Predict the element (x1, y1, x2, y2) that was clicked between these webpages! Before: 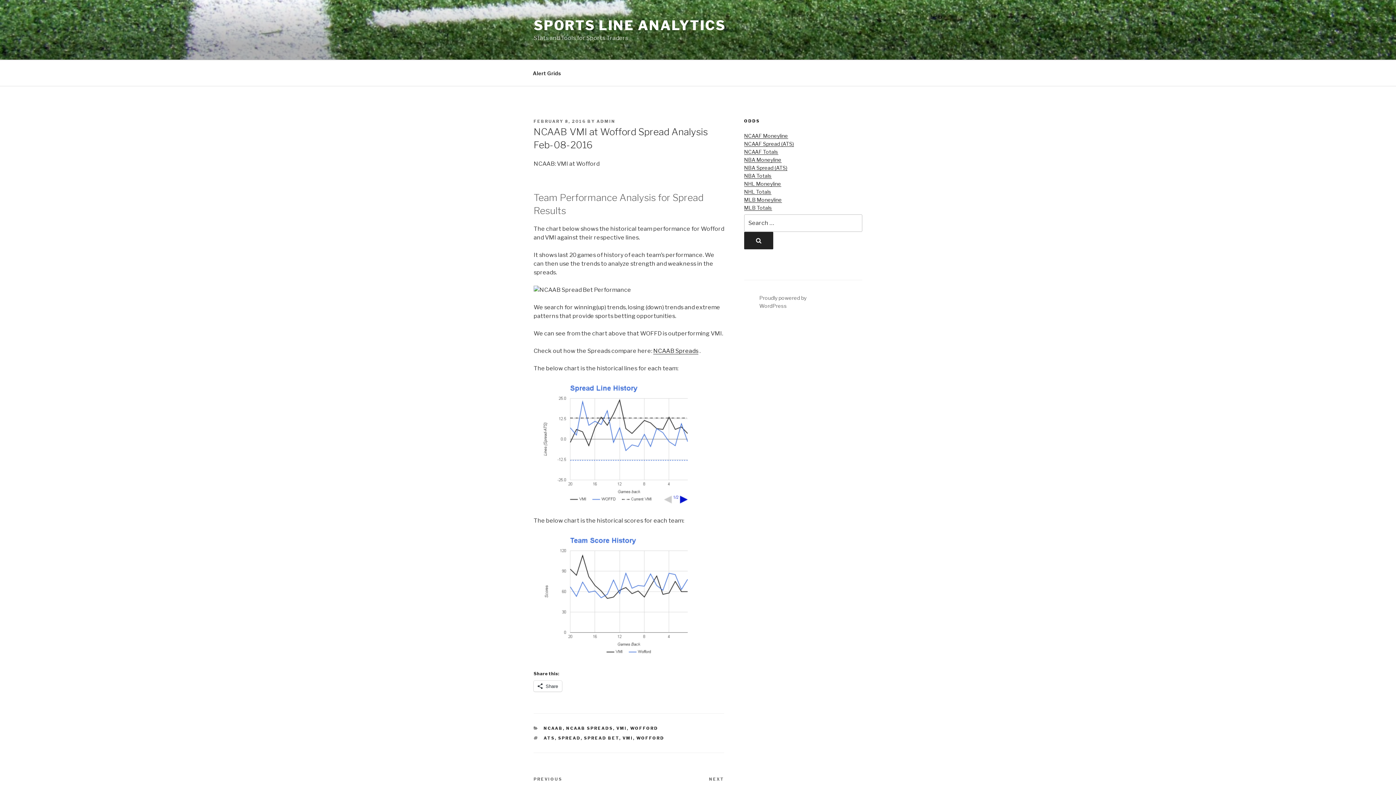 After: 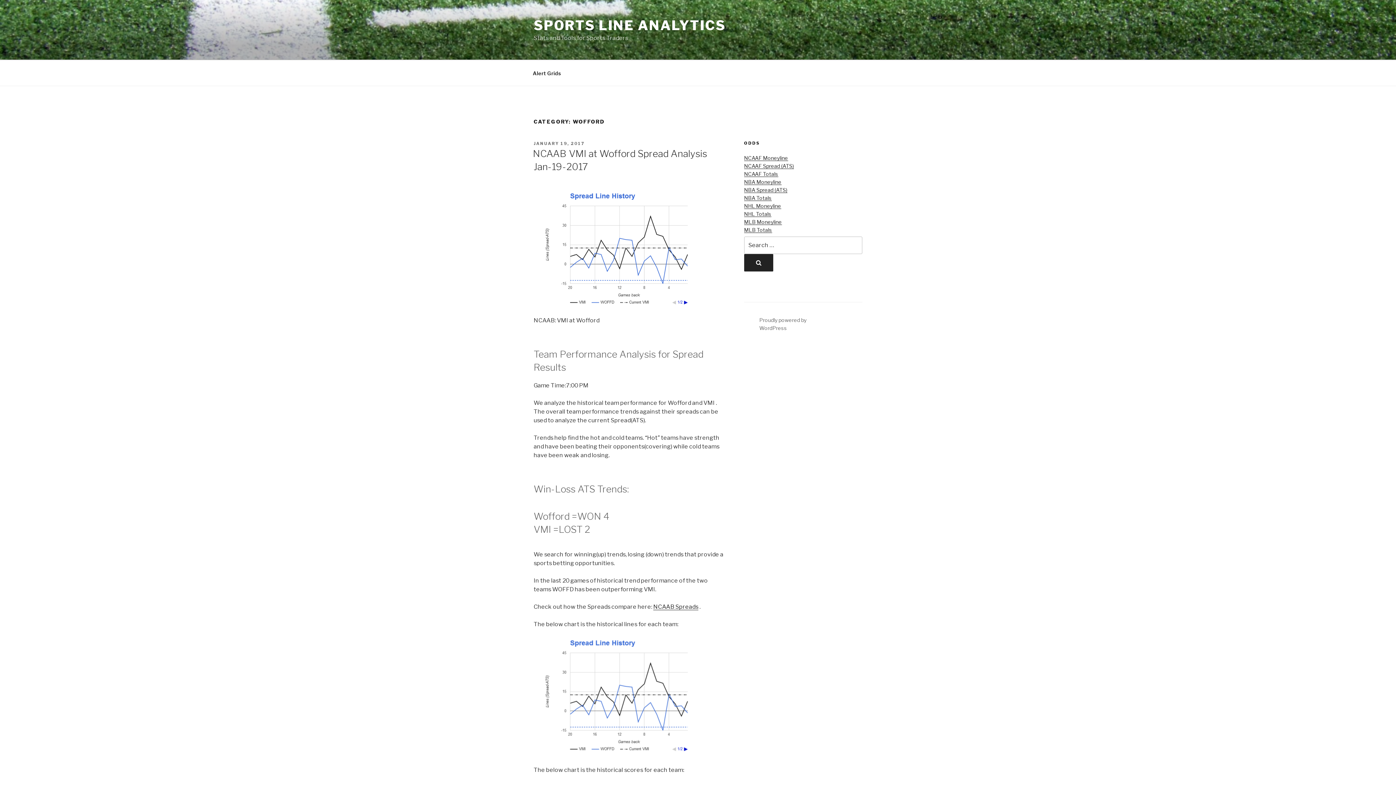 Action: bbox: (630, 726, 658, 731) label: WOFFORD